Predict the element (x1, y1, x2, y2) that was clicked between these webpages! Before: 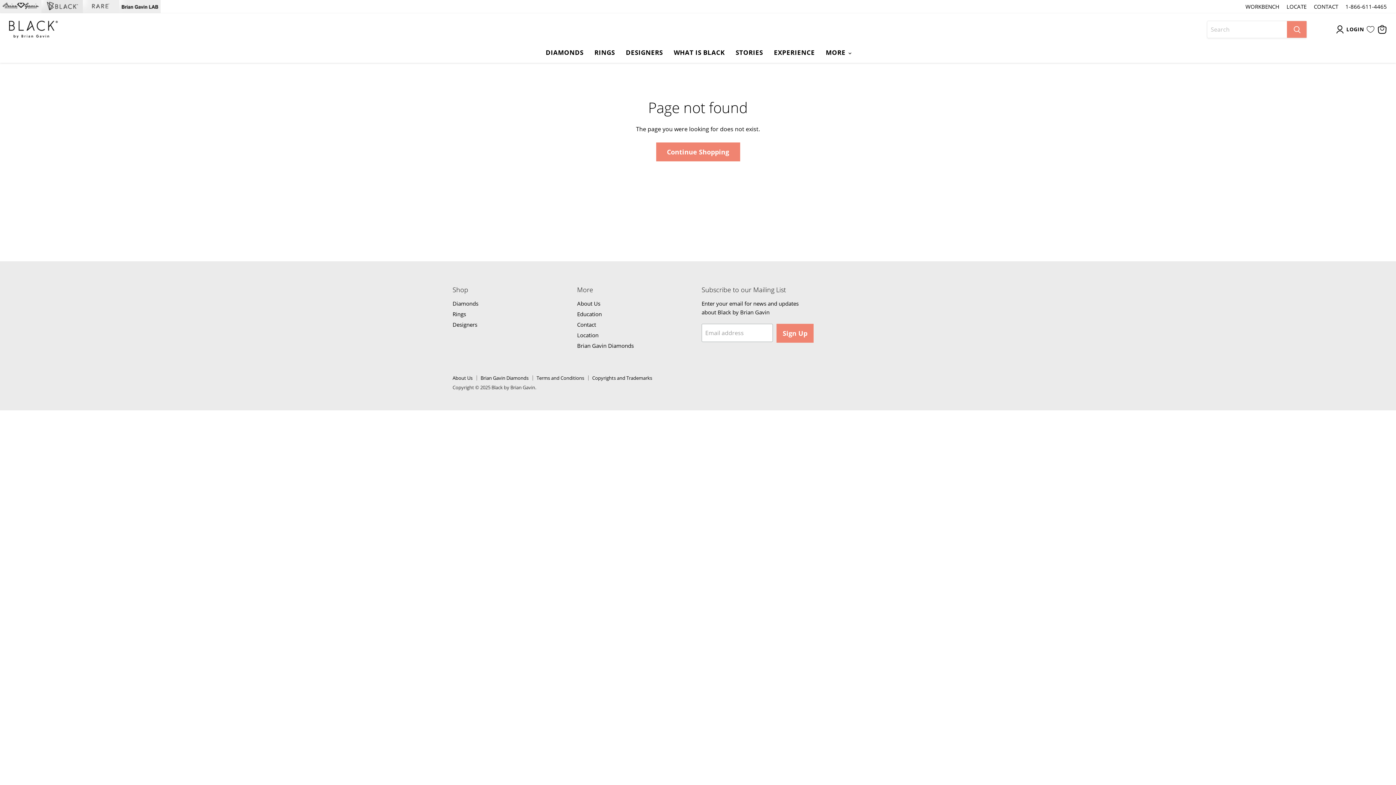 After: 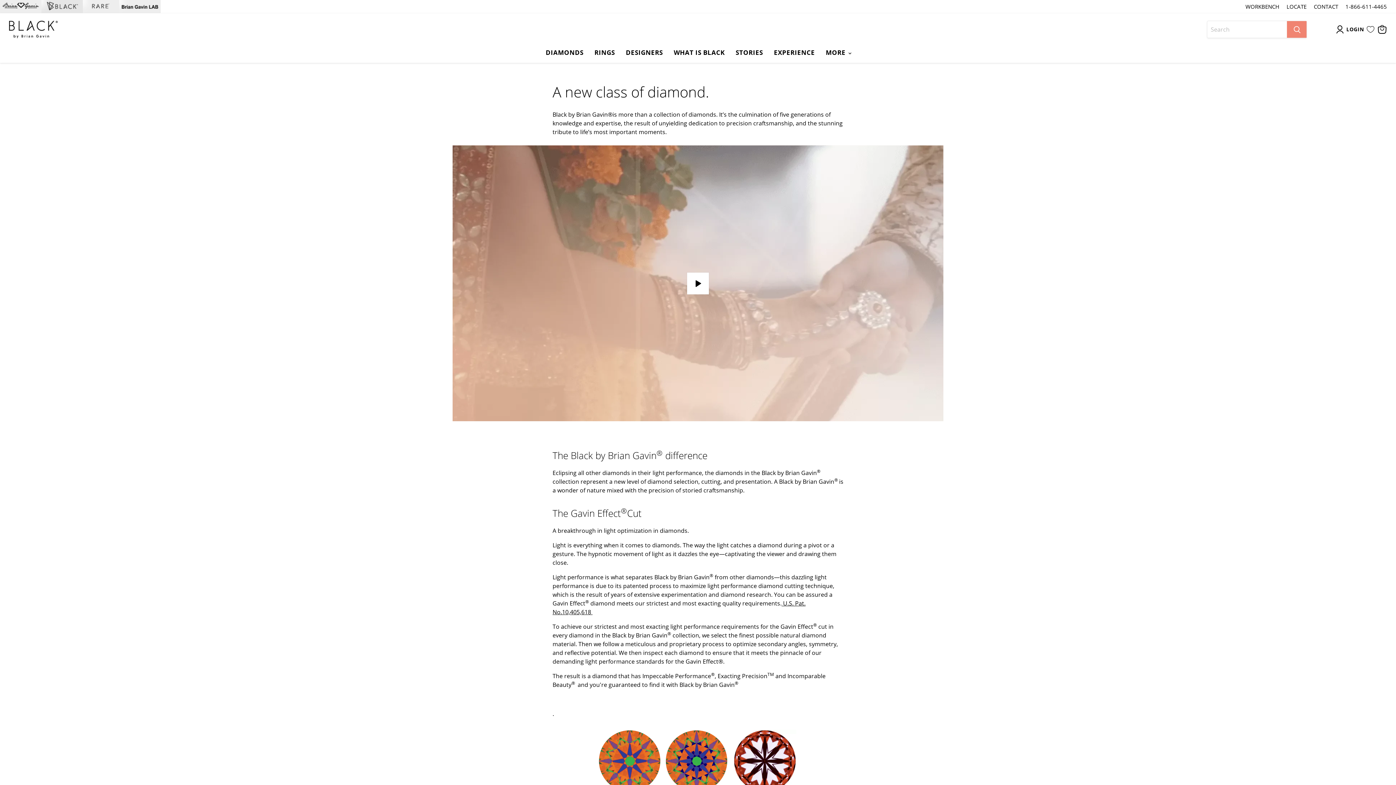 Action: bbox: (452, 374, 472, 381) label: About Us